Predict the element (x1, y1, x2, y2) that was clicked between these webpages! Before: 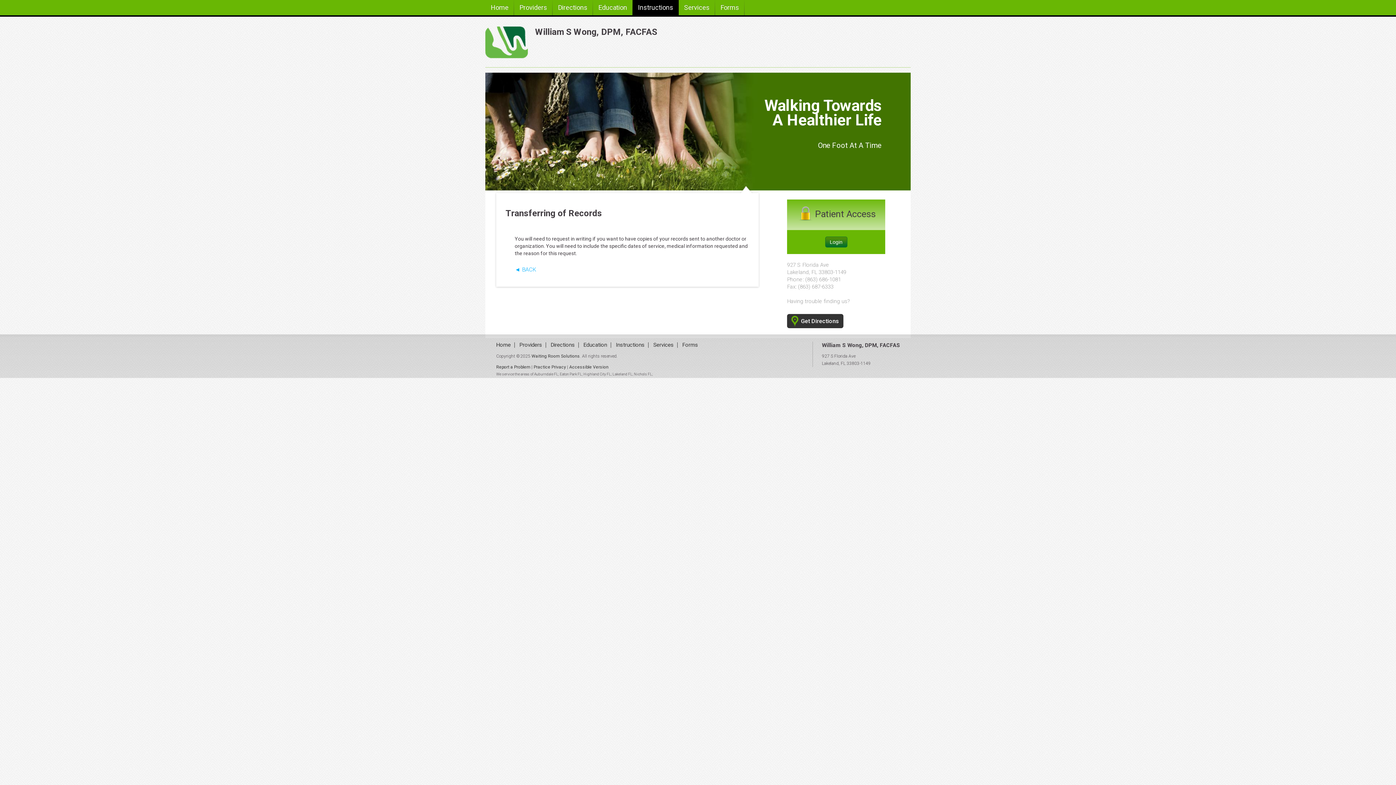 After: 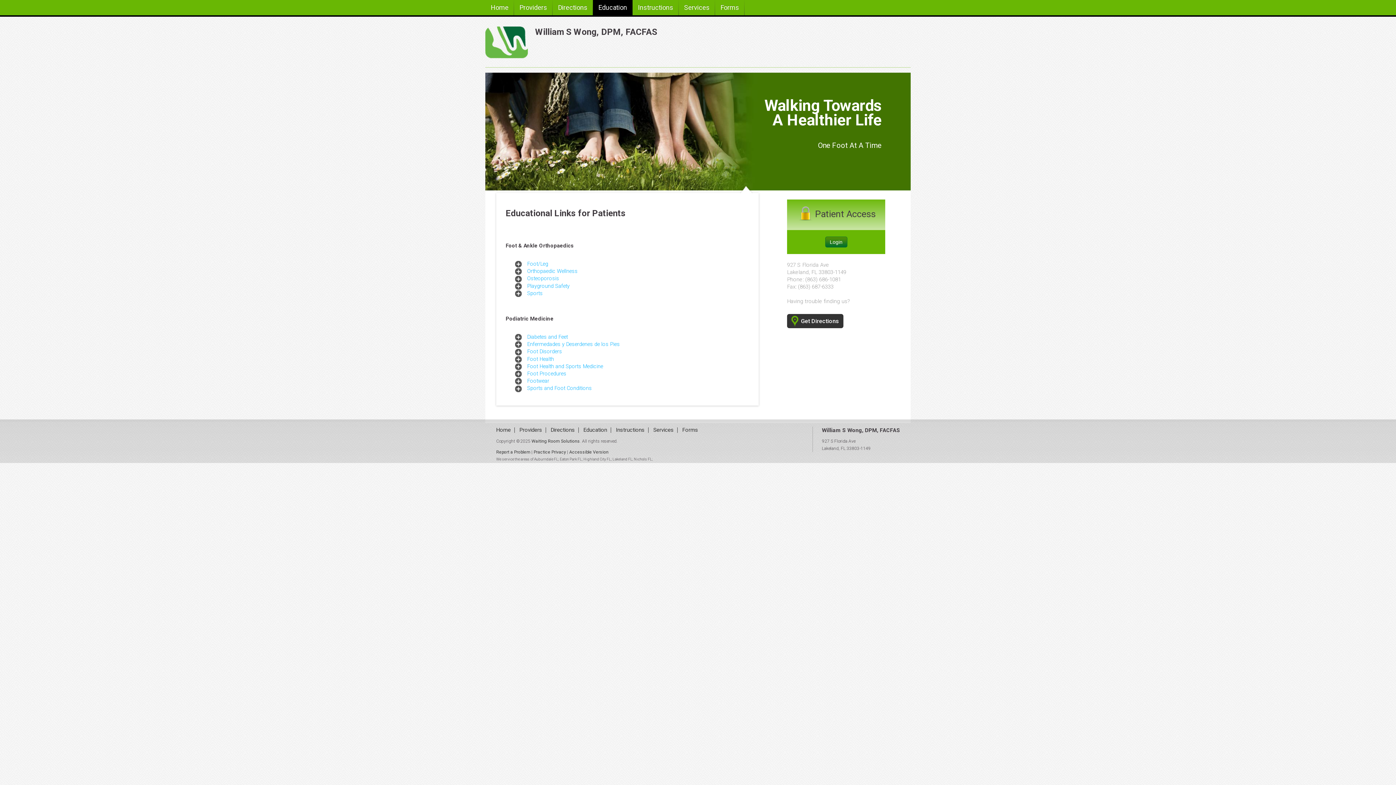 Action: label: Education bbox: (593, 0, 632, 15)